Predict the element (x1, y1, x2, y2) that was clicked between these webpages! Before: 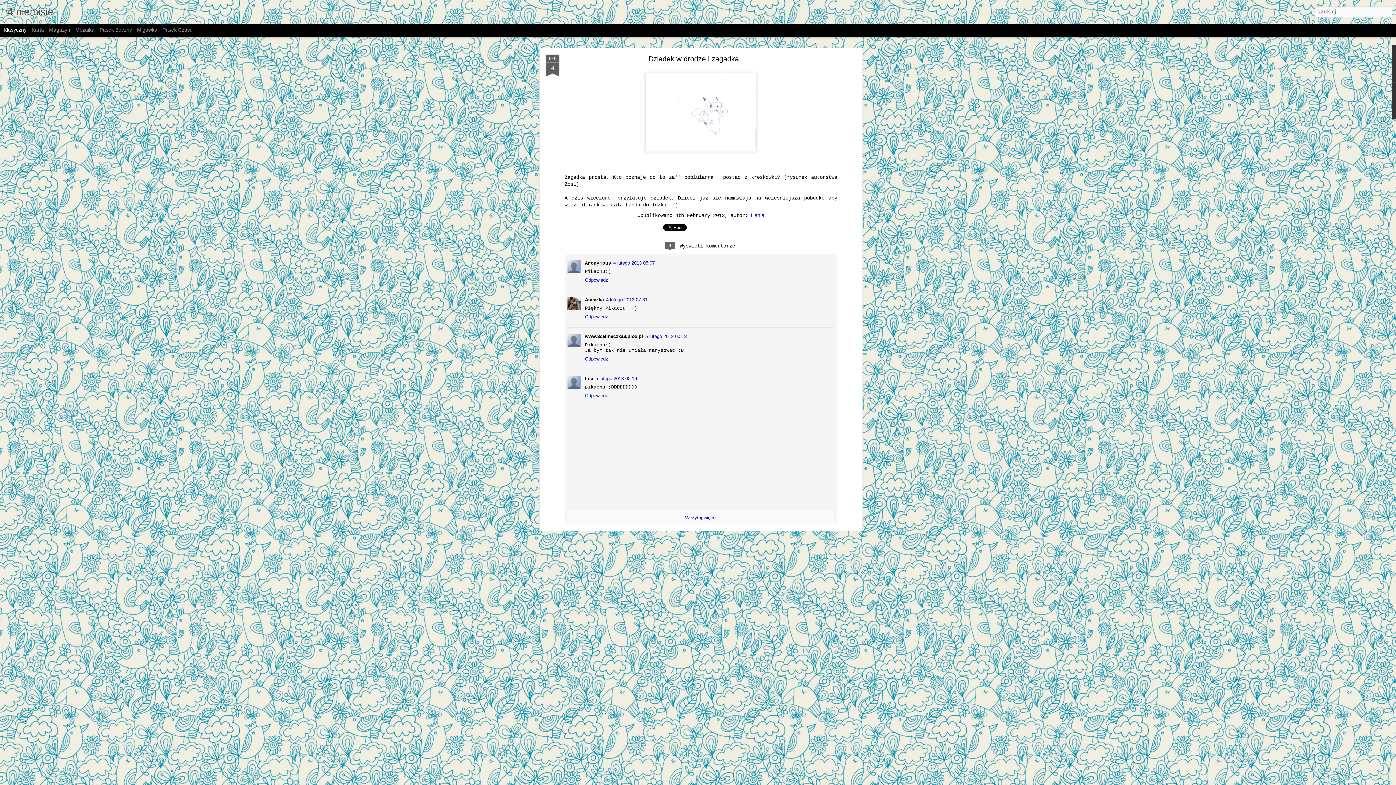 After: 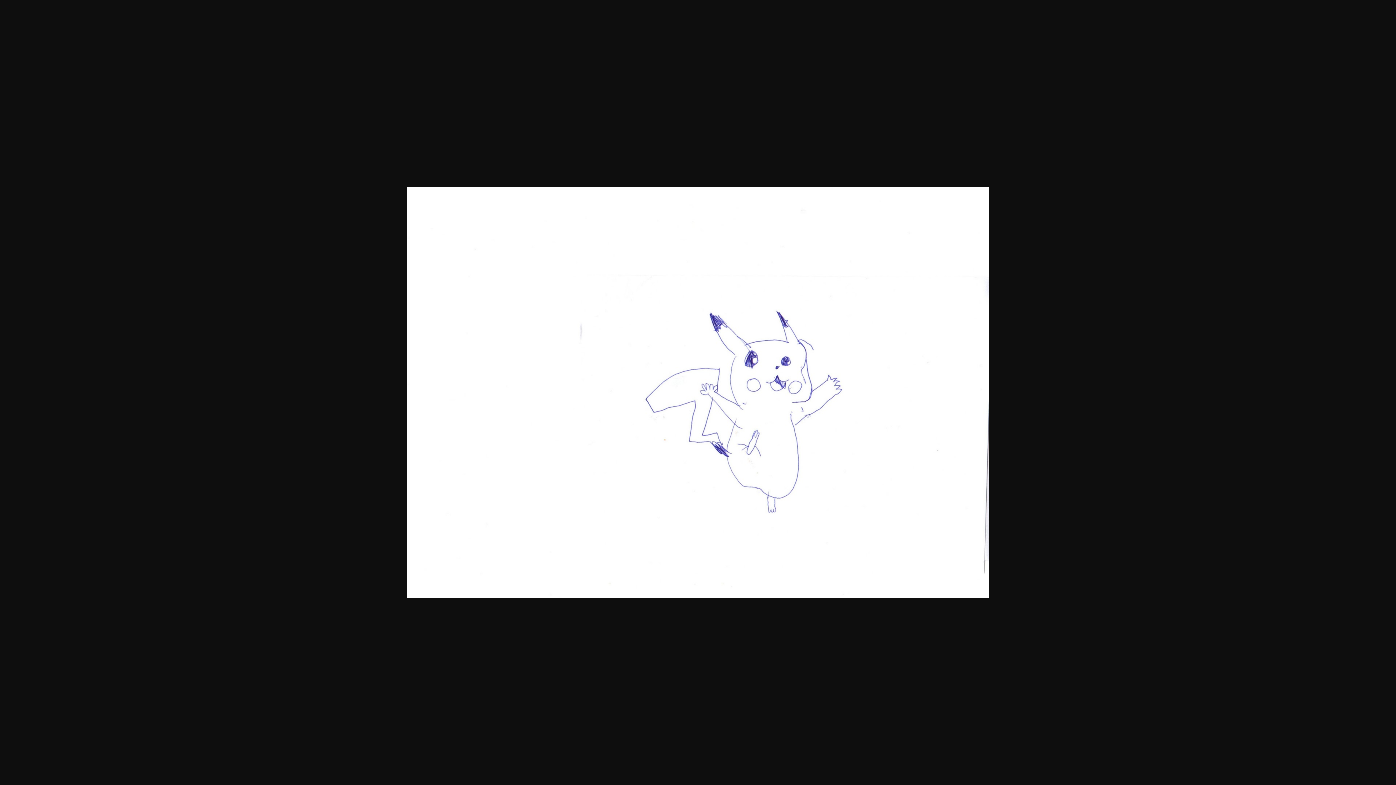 Action: bbox: (642, 153, 759, 159)